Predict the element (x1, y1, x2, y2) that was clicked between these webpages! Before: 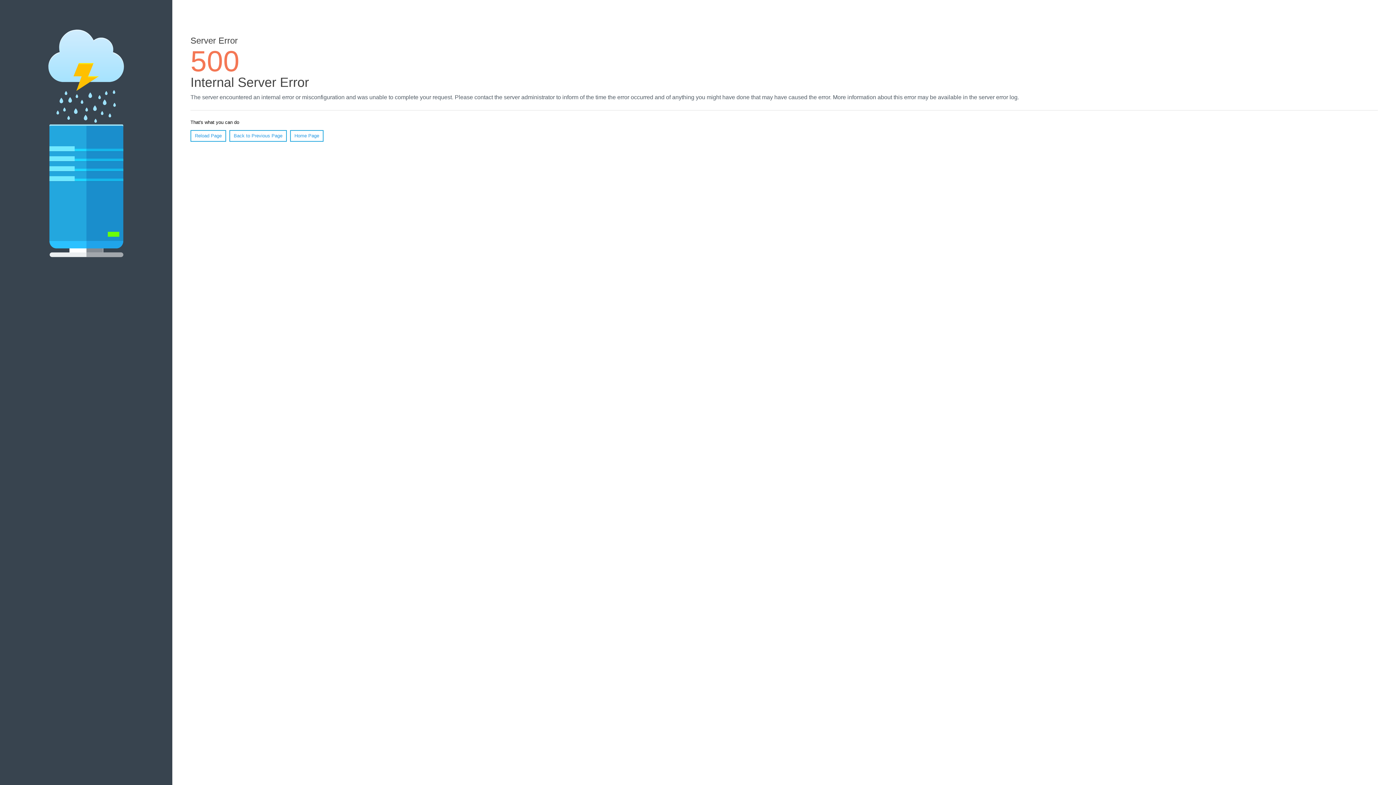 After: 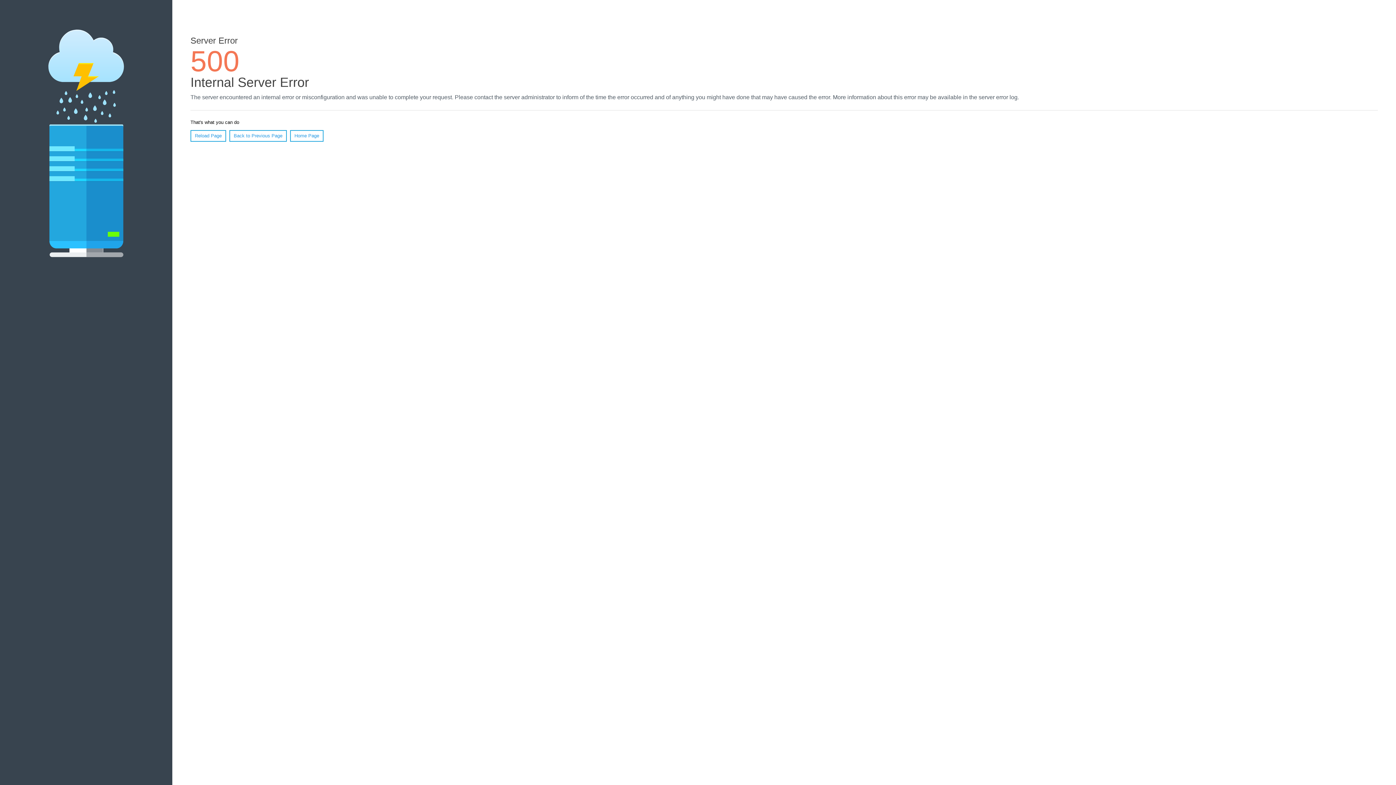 Action: bbox: (190, 130, 226, 141) label: Reload Page